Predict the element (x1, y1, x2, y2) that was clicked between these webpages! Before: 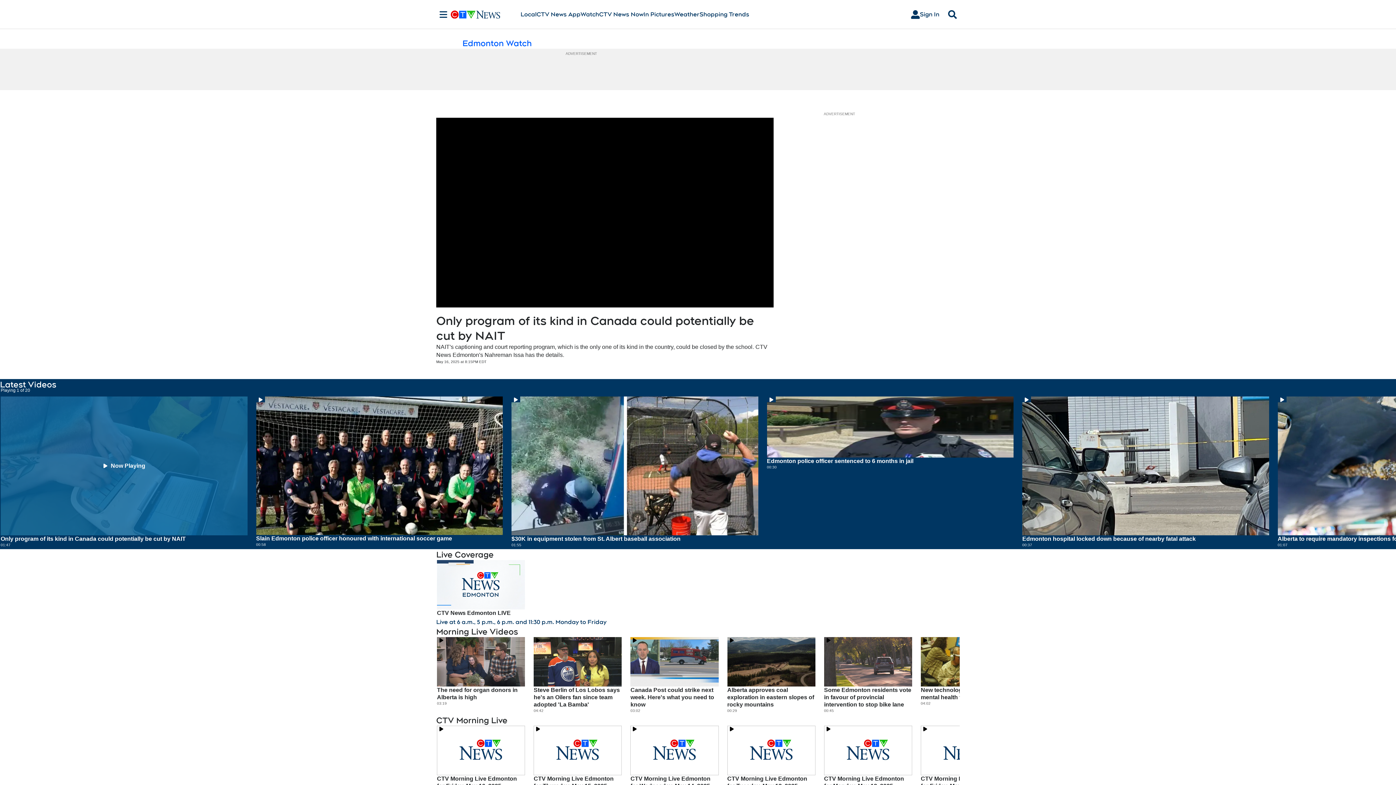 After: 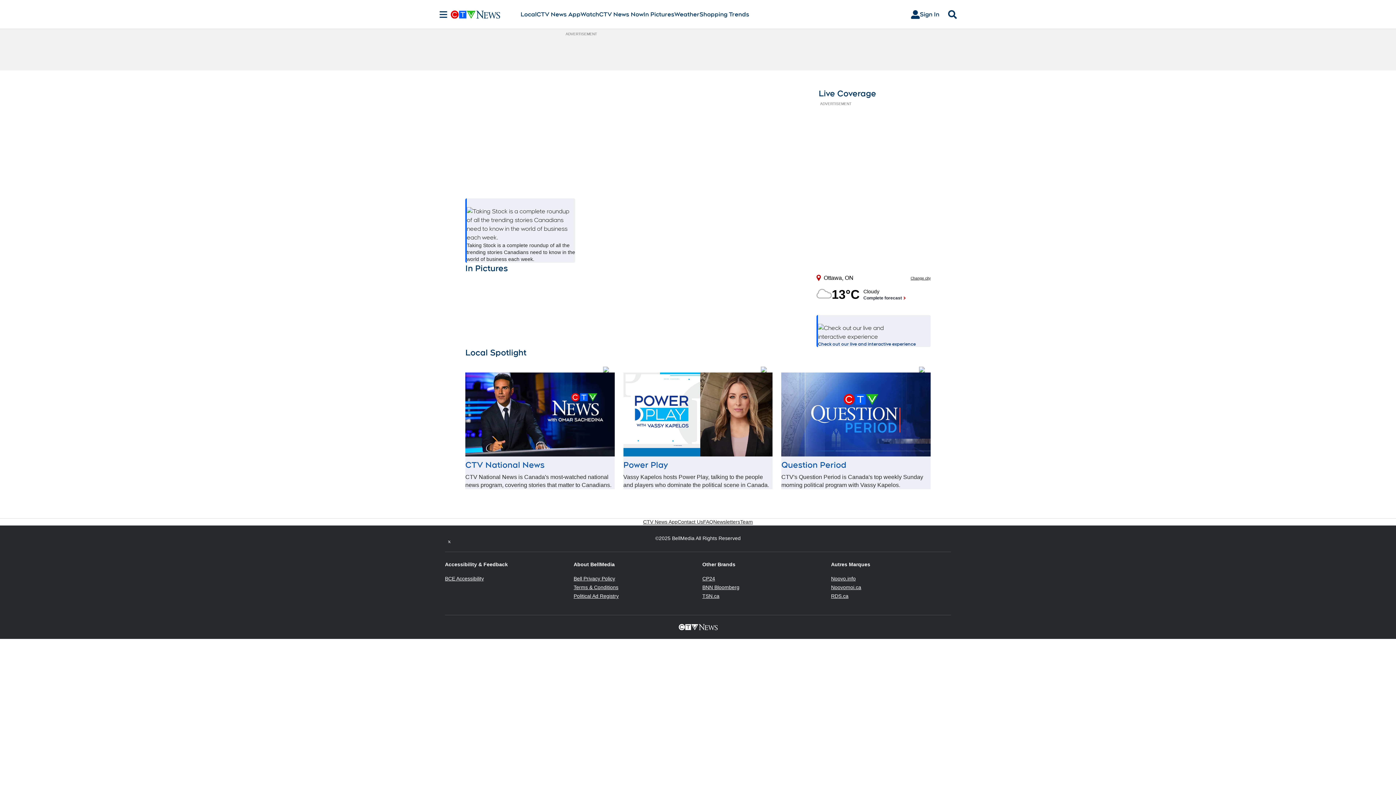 Action: bbox: (450, 10, 520, 18)